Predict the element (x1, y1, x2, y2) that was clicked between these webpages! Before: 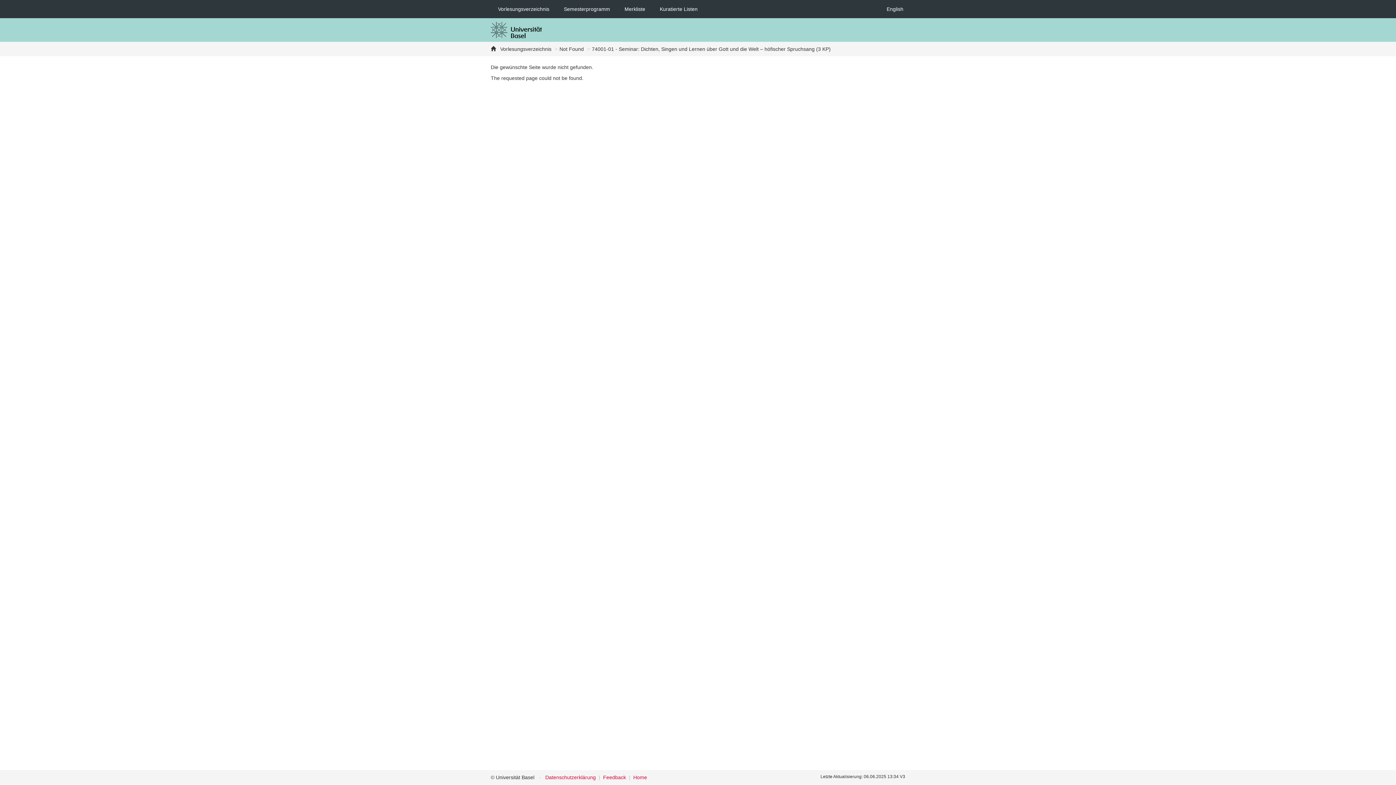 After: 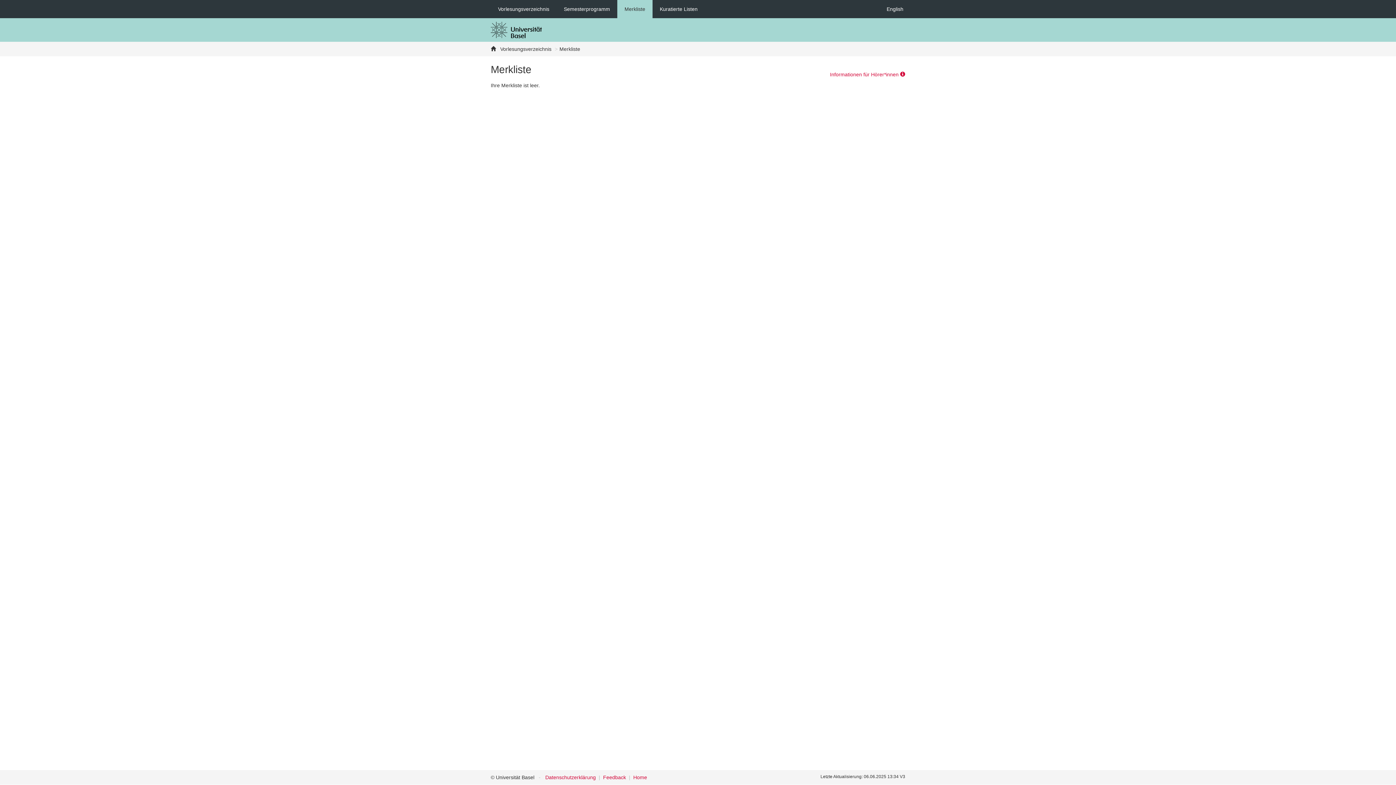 Action: label: Merkliste bbox: (617, 0, 652, 18)